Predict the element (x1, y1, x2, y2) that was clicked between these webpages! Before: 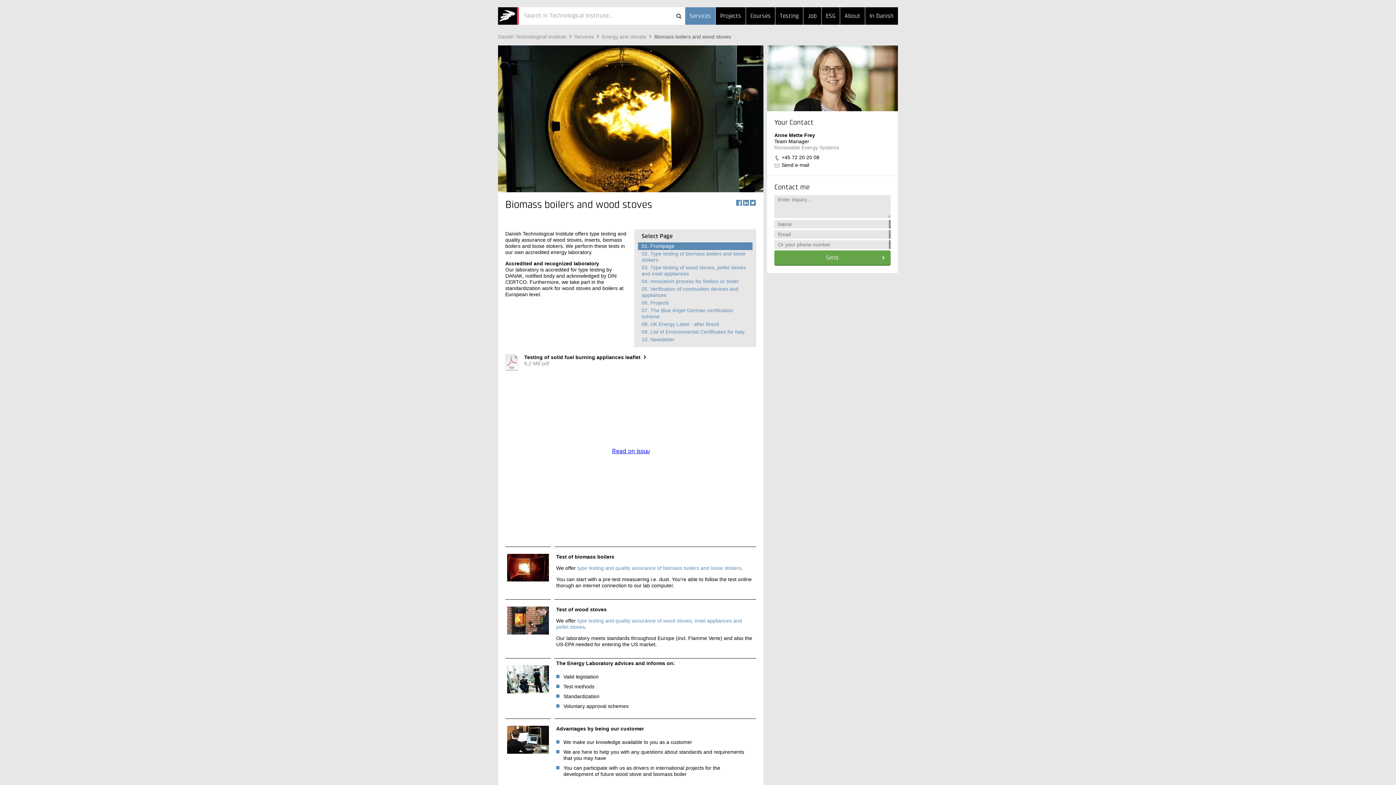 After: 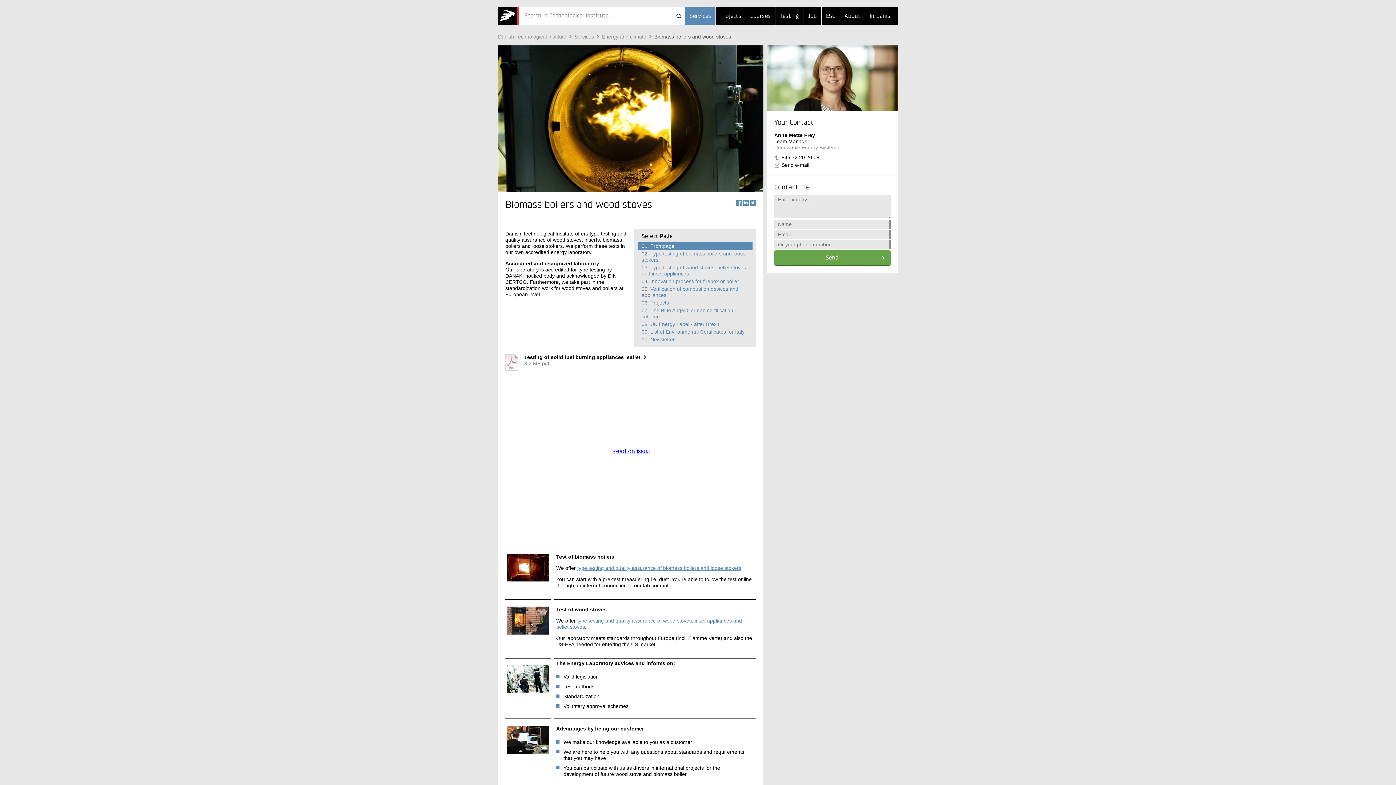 Action: bbox: (577, 565, 741, 571) label: type testing and quality assurance of biomass boilers and loose stokers